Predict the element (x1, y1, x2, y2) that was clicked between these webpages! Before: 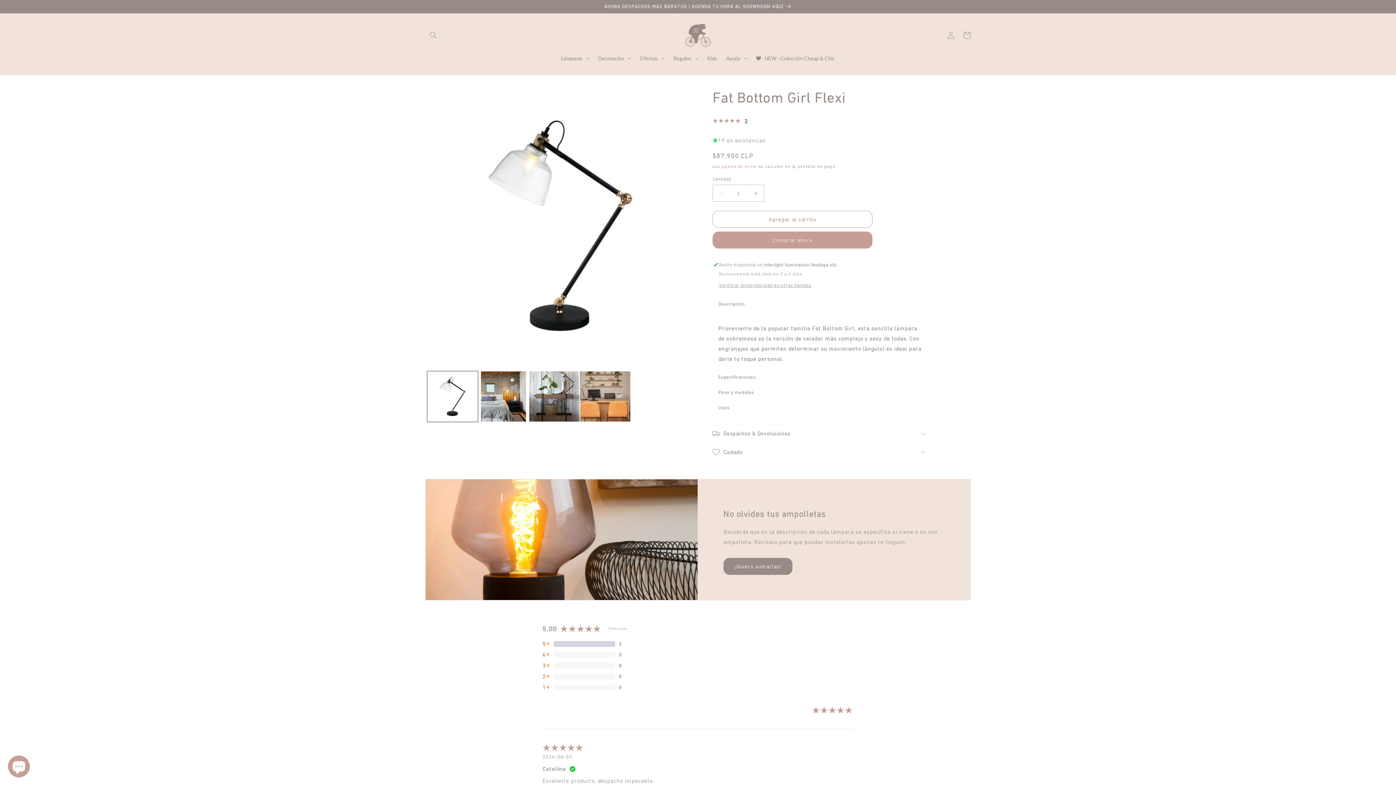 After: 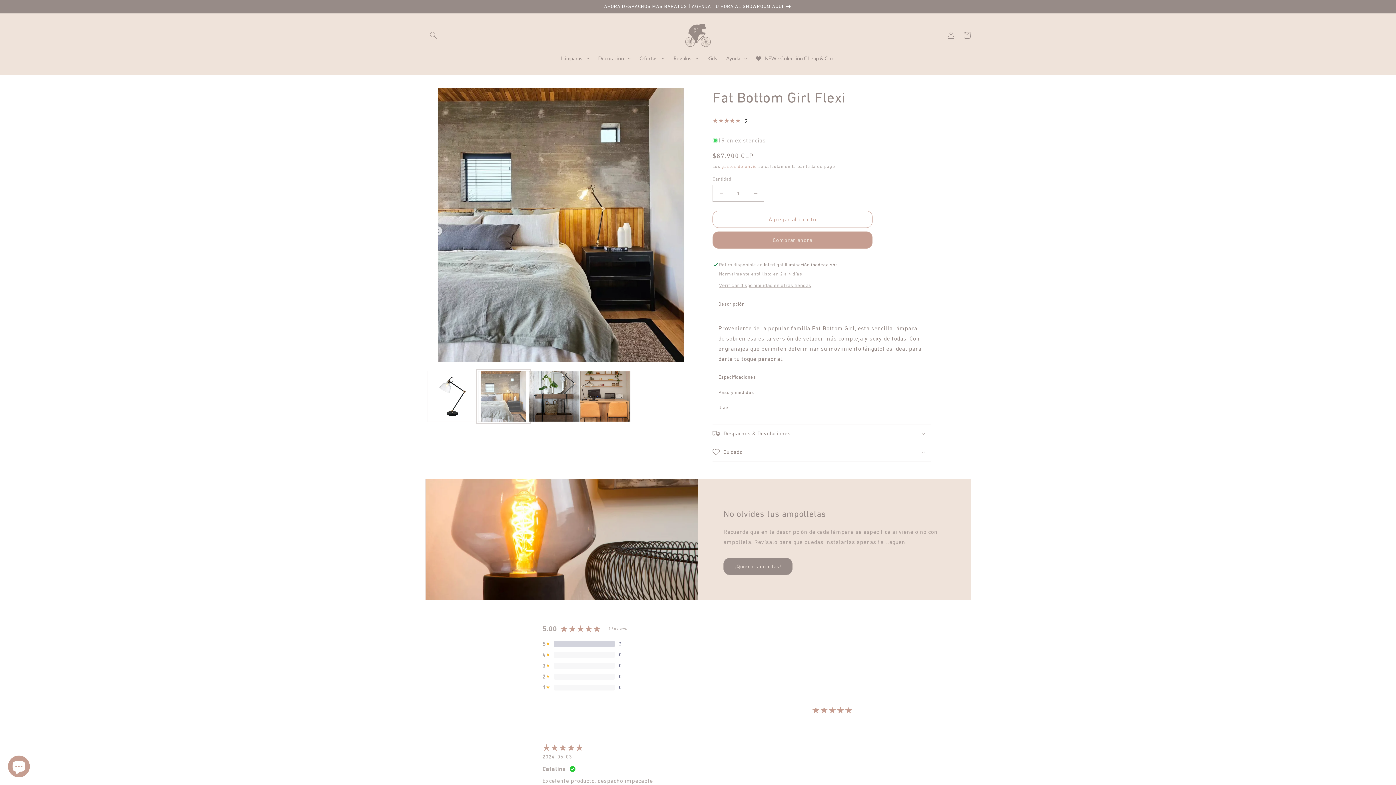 Action: bbox: (478, 371, 529, 422) label: Cargar la imagen 2 en la vista de la galería